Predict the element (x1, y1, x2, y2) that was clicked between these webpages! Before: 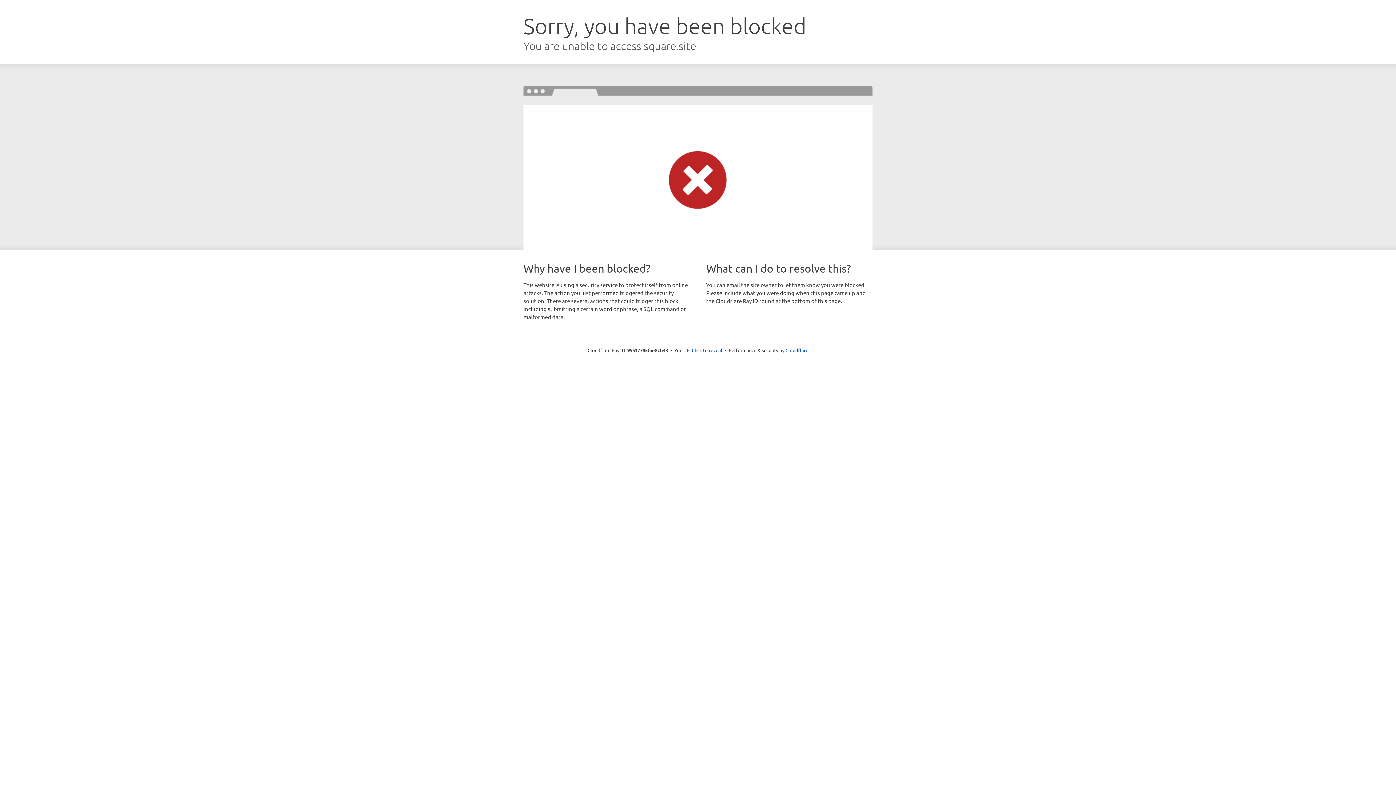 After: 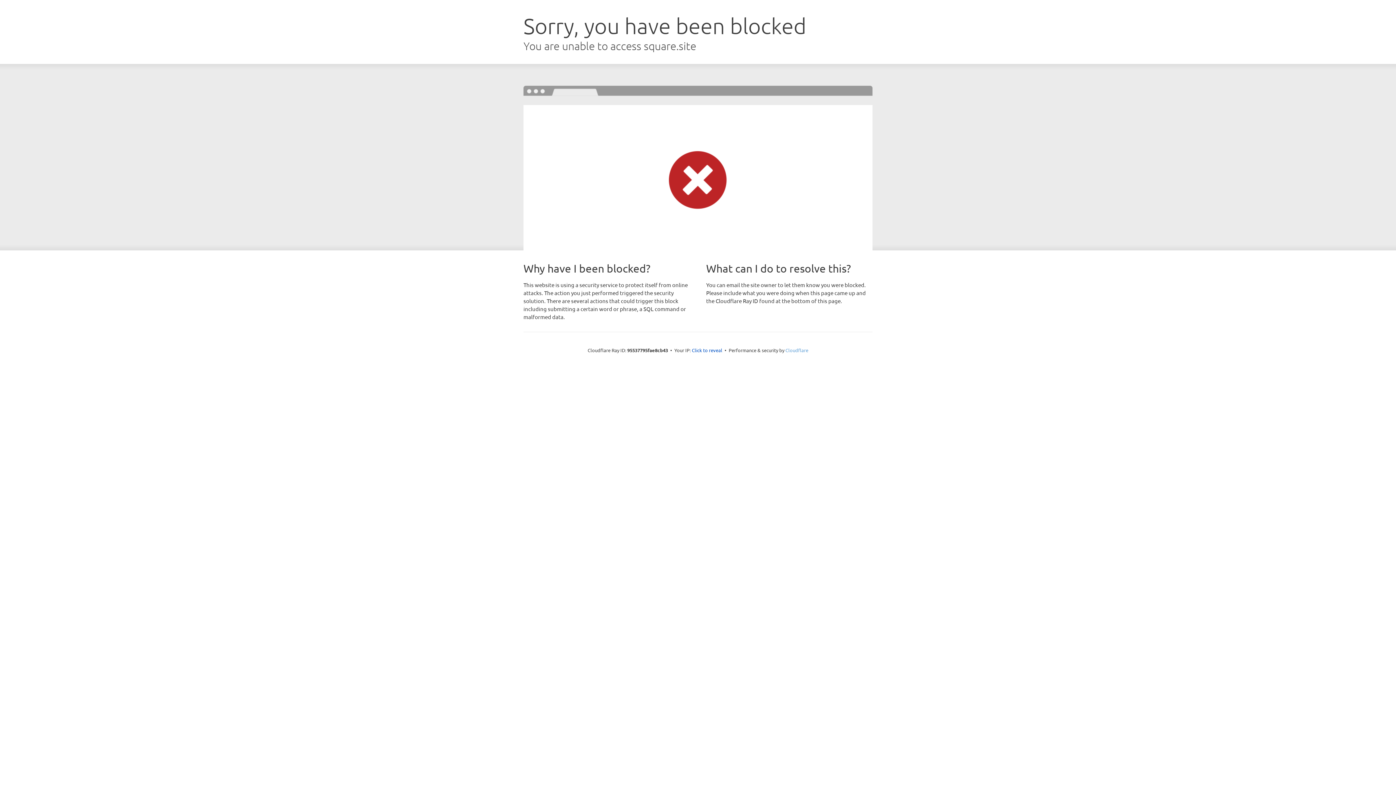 Action: label: Cloudflare bbox: (785, 347, 808, 353)